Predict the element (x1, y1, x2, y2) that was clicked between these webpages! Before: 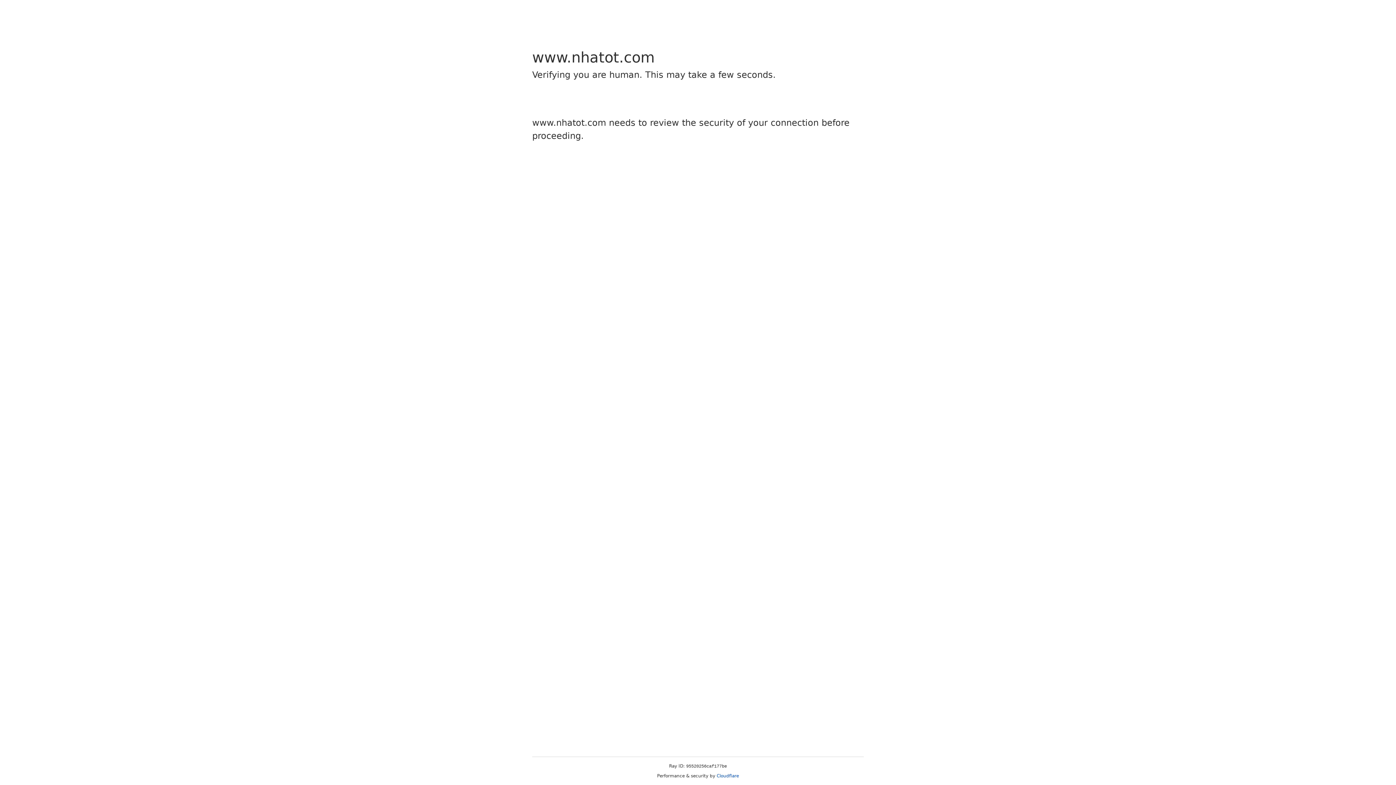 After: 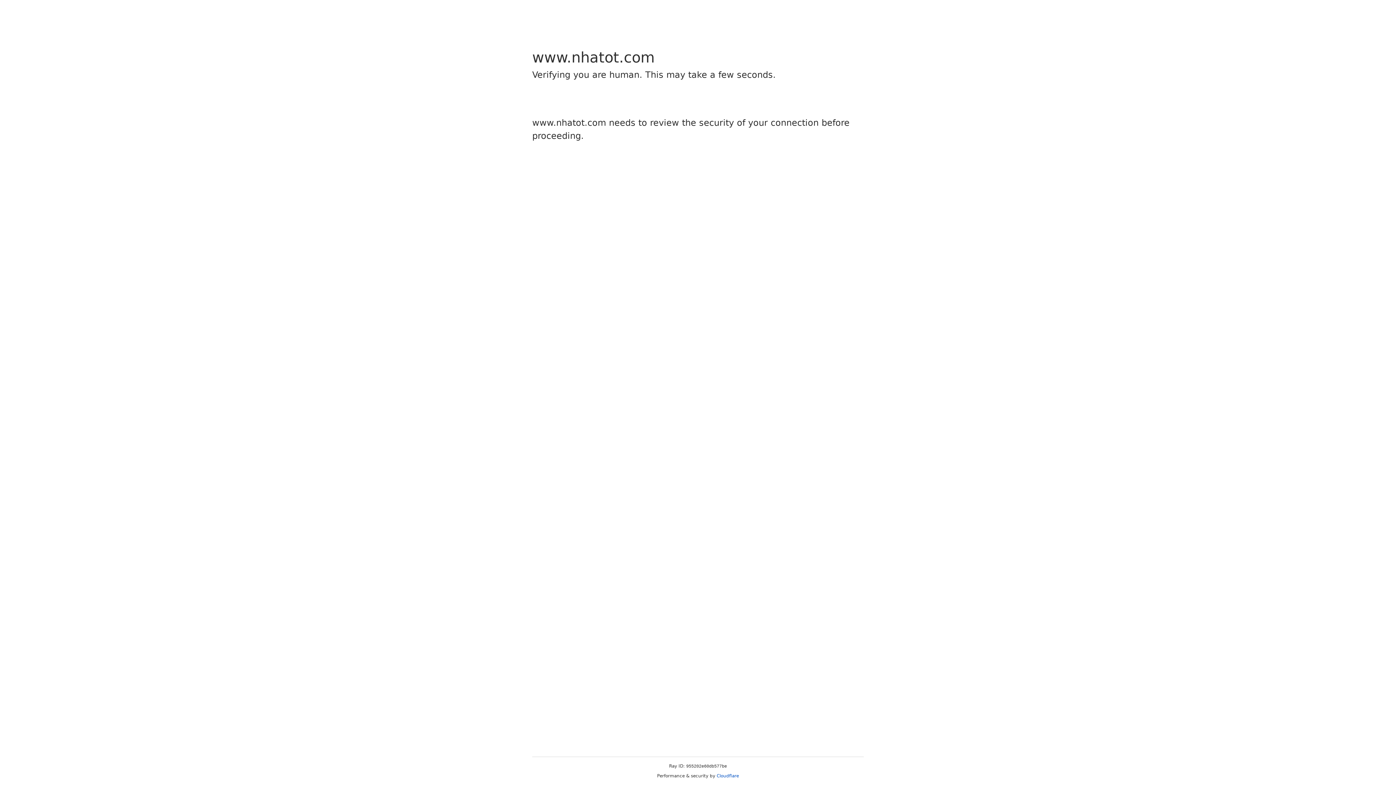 Action: bbox: (716, 773, 739, 778) label: Cloudflare